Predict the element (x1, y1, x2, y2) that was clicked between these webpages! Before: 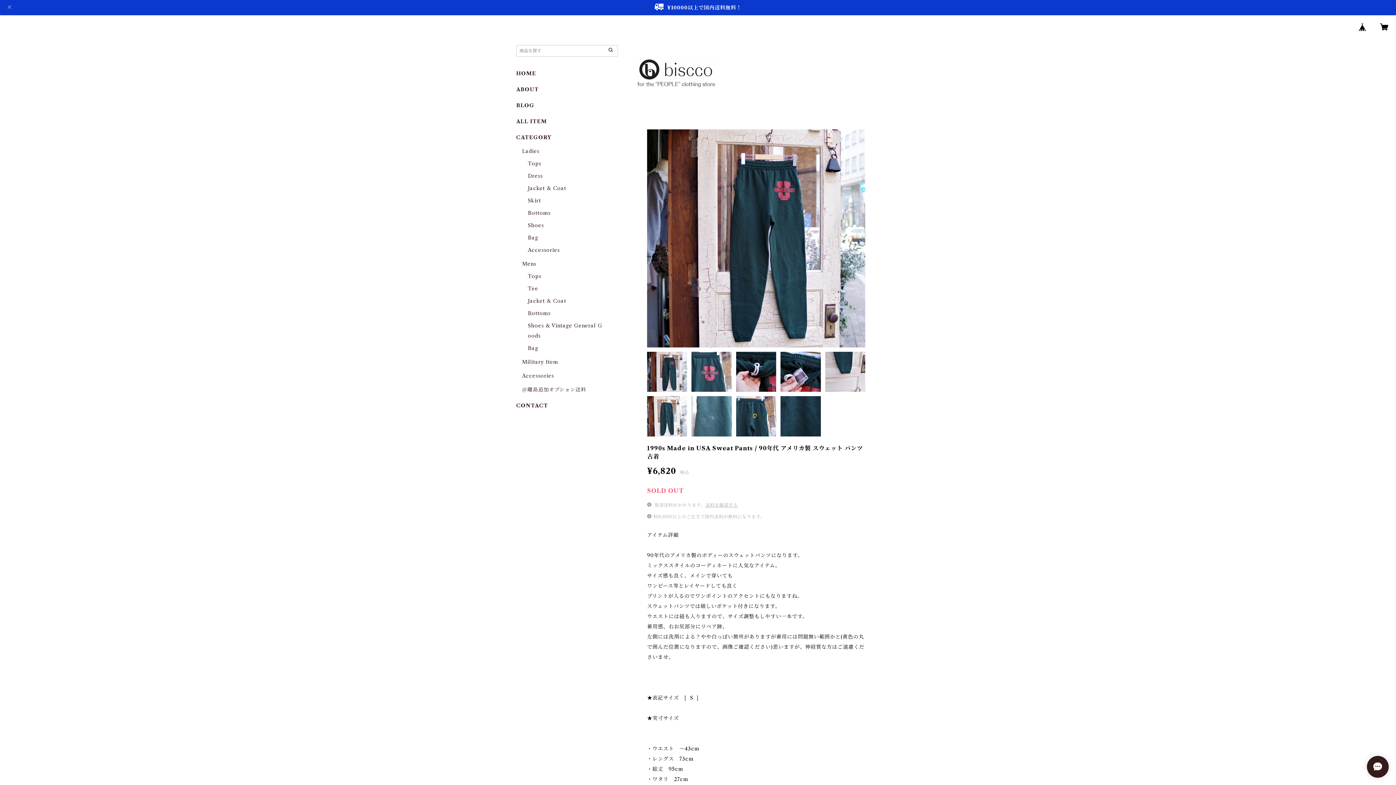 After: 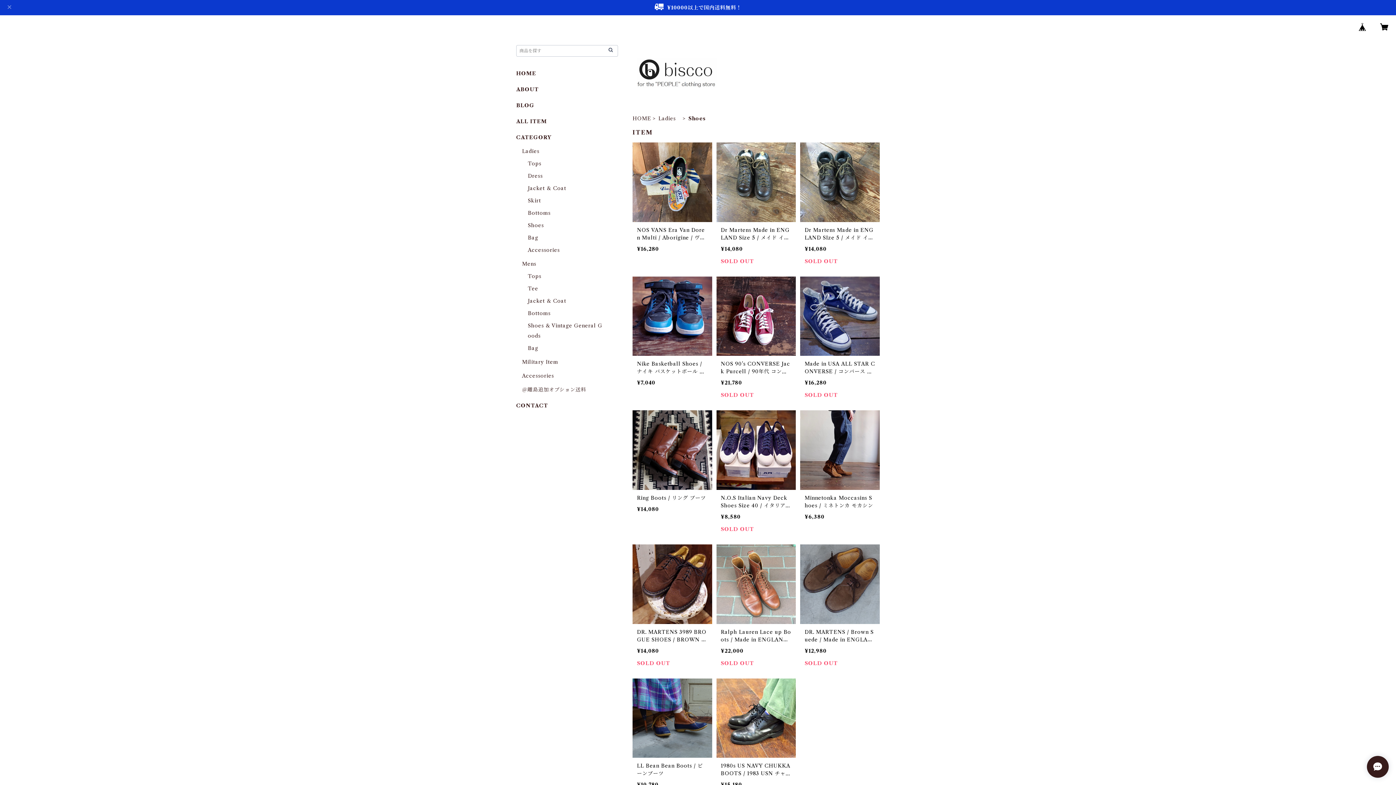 Action: bbox: (528, 222, 544, 228) label: Shoes